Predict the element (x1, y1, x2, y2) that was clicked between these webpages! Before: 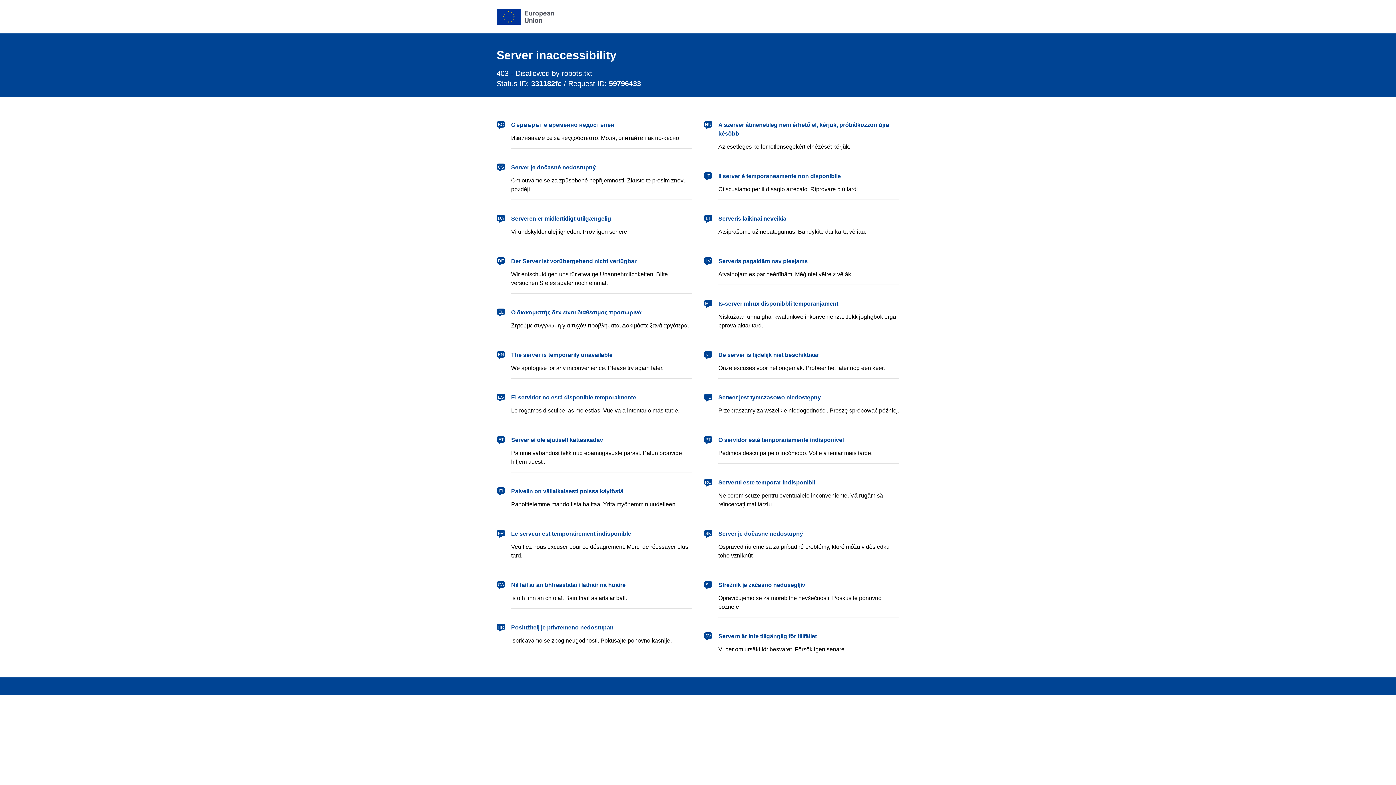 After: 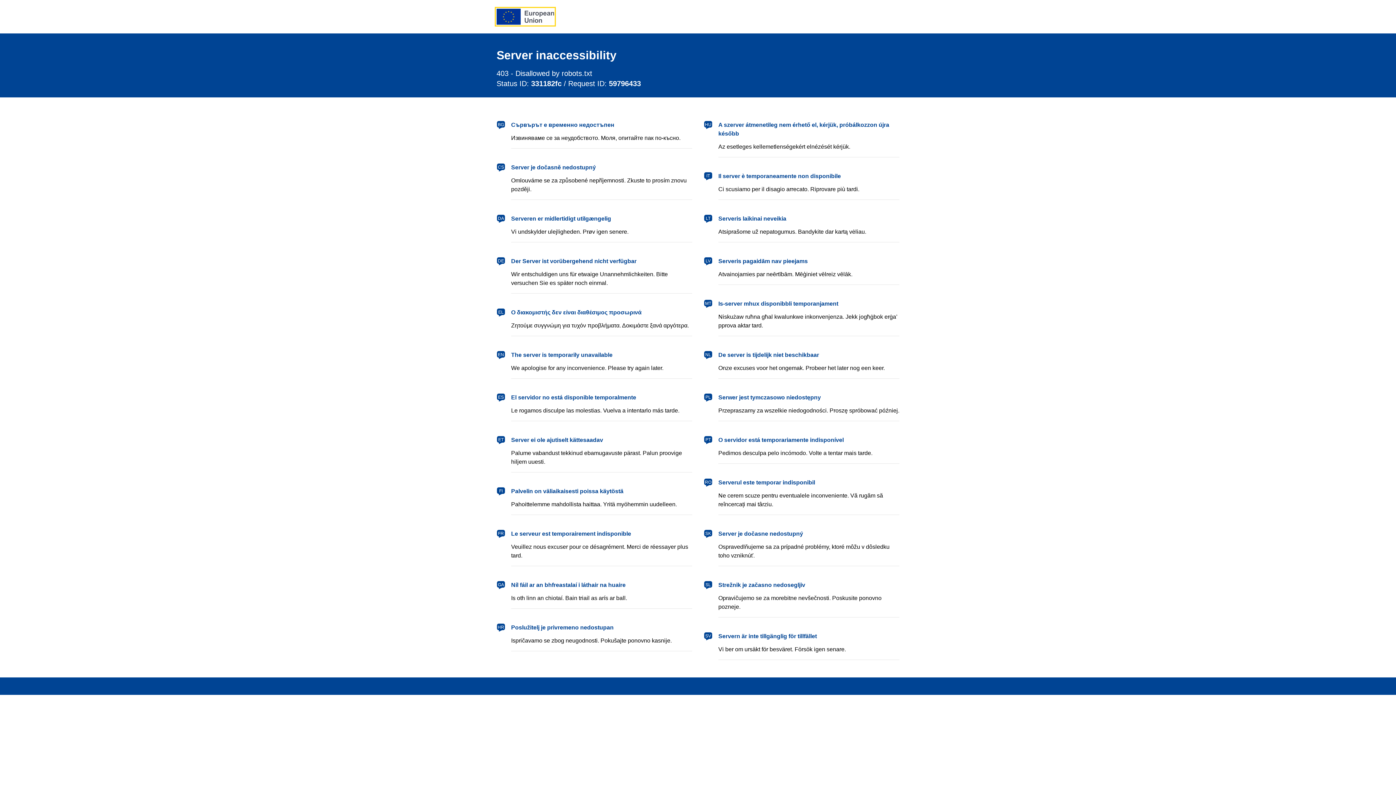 Action: label: European Union bbox: (496, 8, 554, 24)